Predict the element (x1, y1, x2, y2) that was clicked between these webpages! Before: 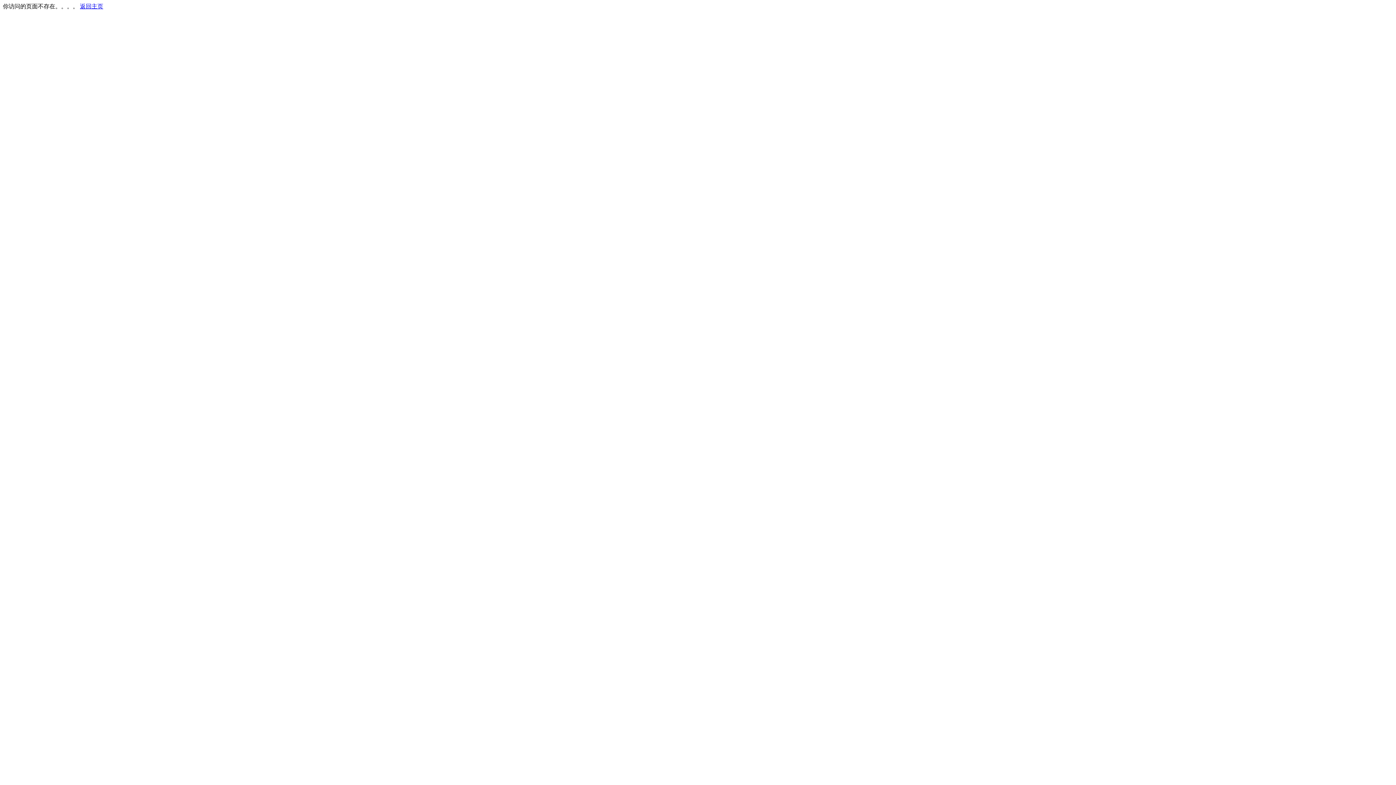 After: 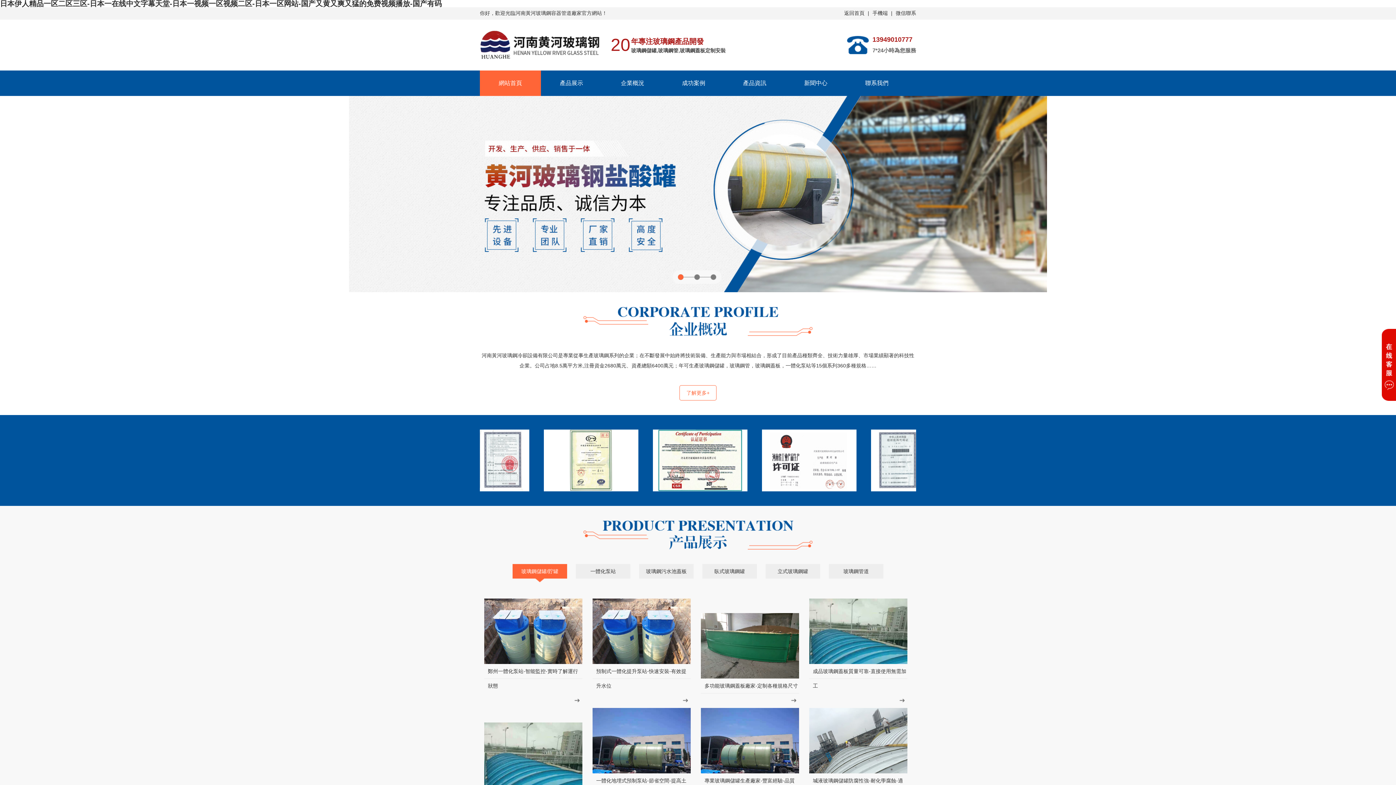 Action: bbox: (80, 3, 103, 9) label: 返回主页